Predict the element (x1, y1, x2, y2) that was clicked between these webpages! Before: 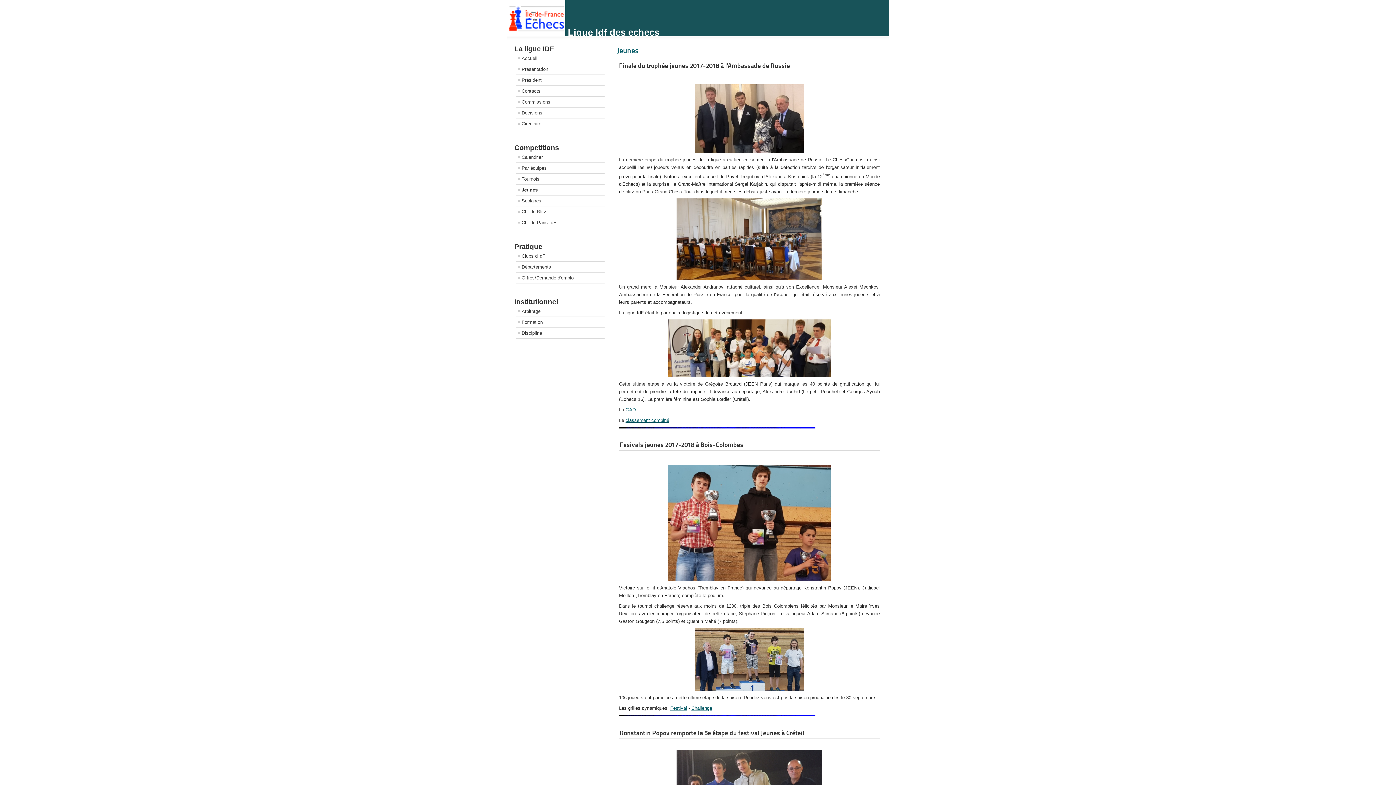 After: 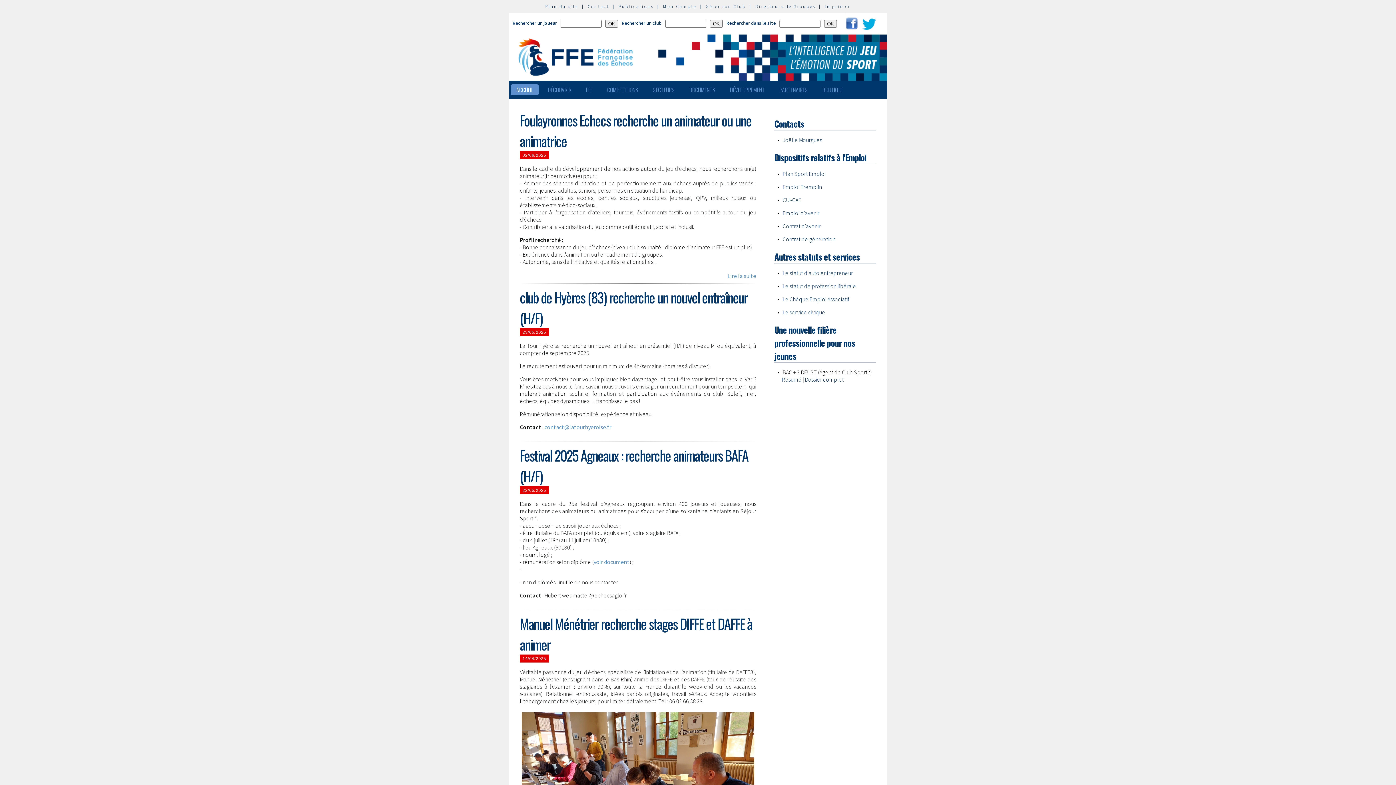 Action: bbox: (516, 272, 604, 283) label: Offres/Demande d'emploi